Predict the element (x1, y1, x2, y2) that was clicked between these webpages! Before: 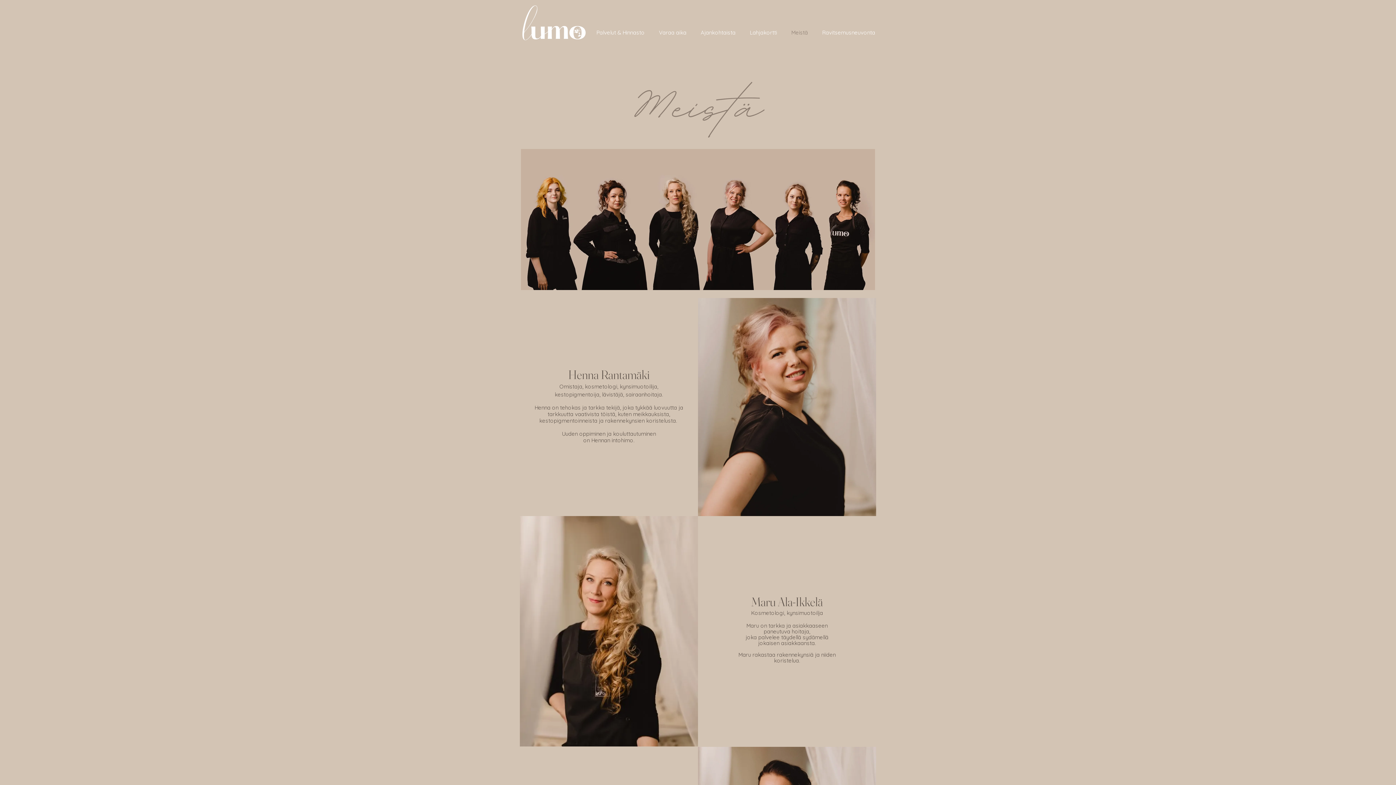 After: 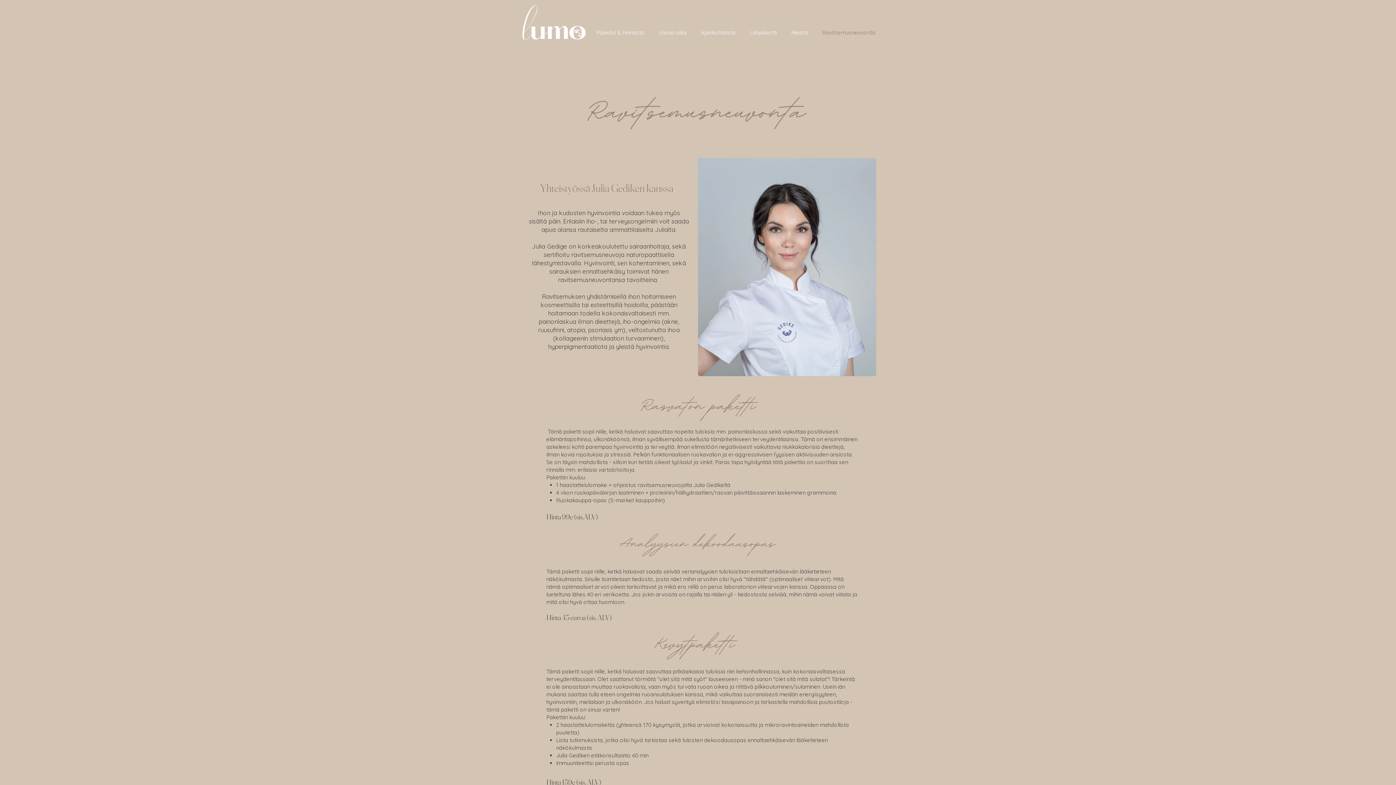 Action: label: Ravitsemusneuvonta bbox: (815, 23, 882, 41)